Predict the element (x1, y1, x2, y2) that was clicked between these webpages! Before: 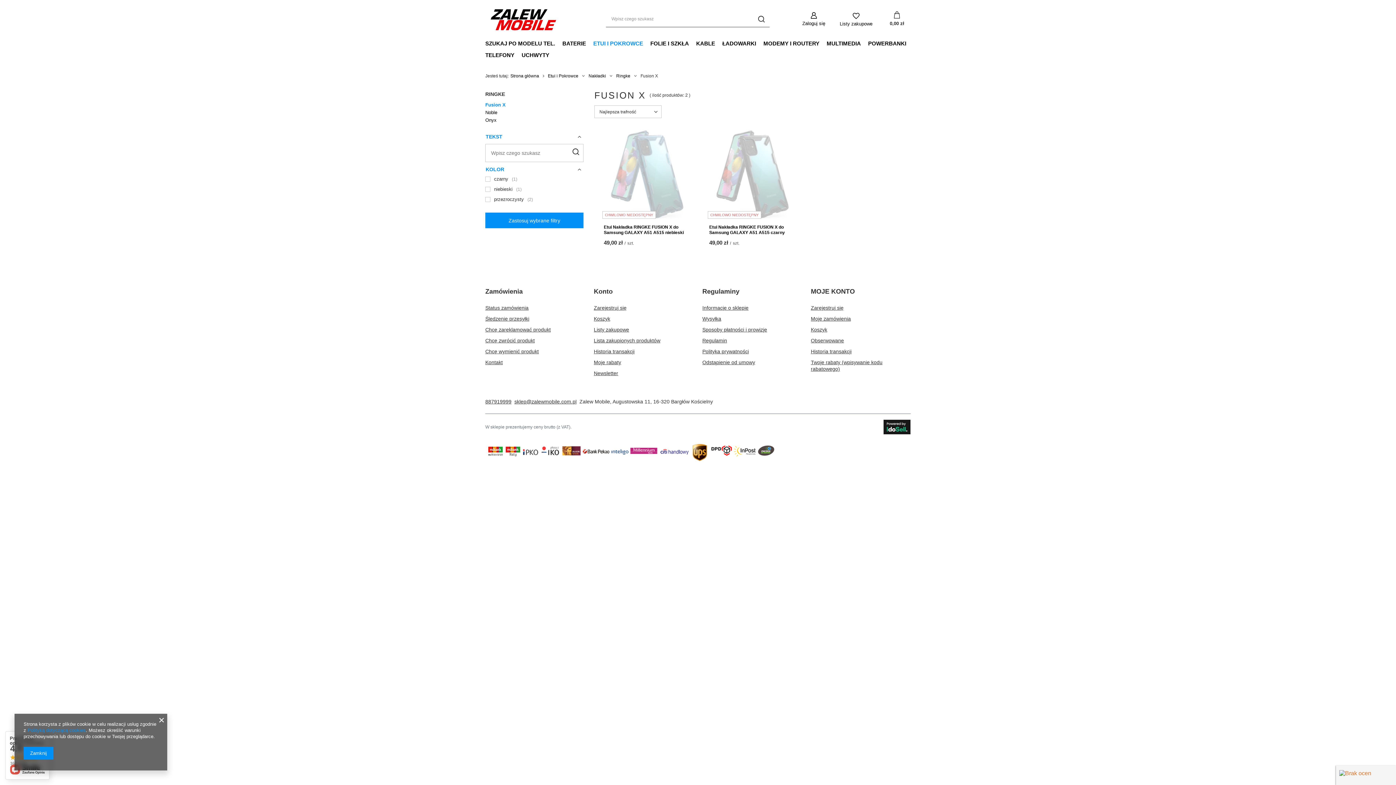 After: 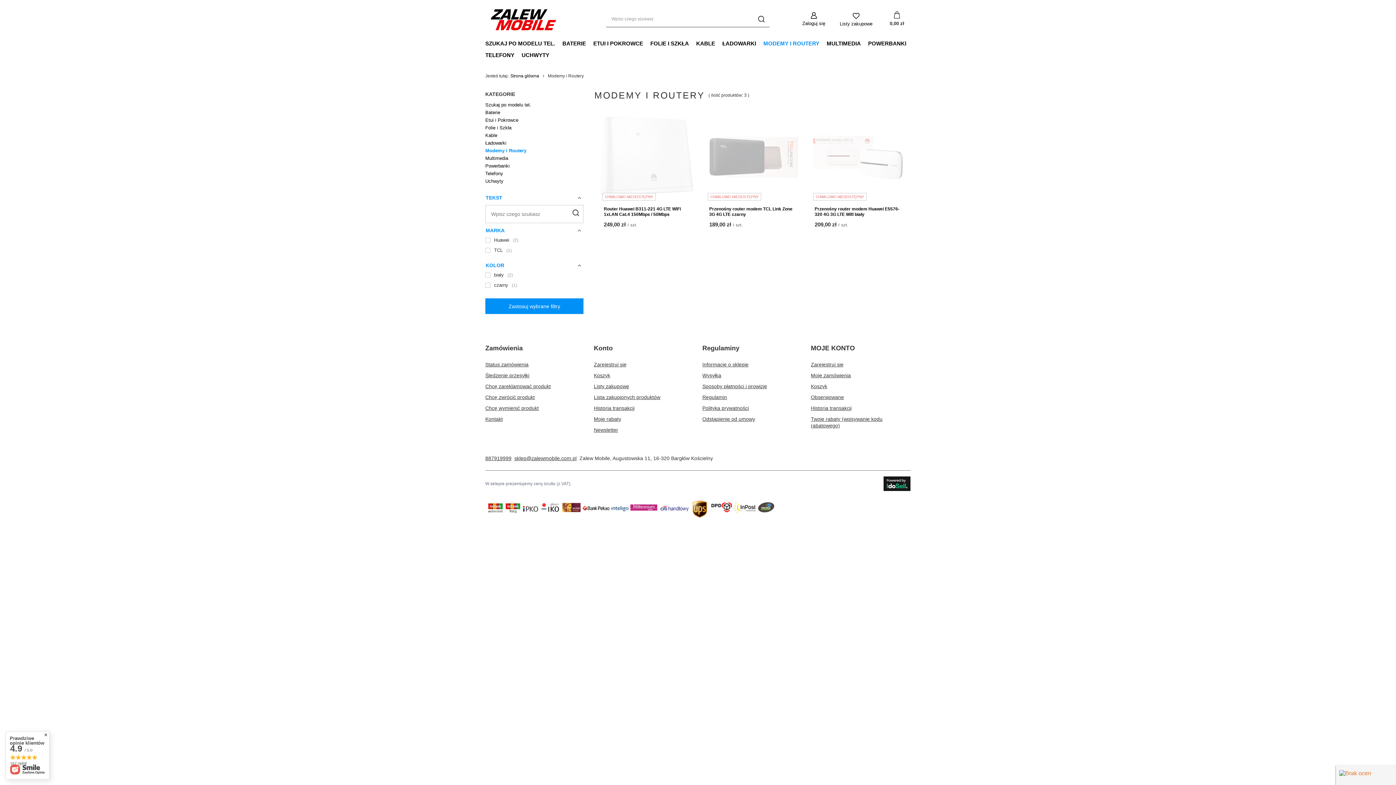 Action: label: MODEMY I ROUTERY bbox: (760, 38, 823, 49)